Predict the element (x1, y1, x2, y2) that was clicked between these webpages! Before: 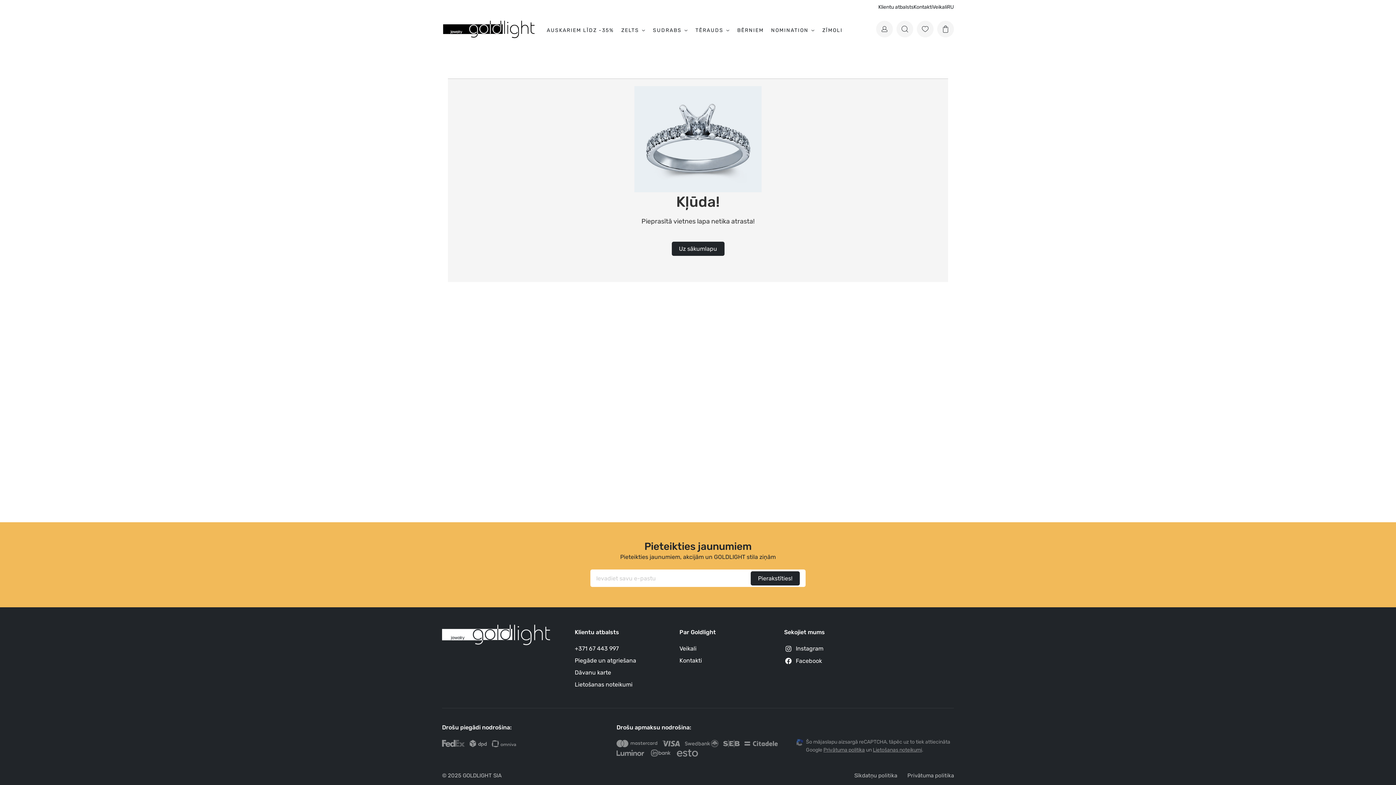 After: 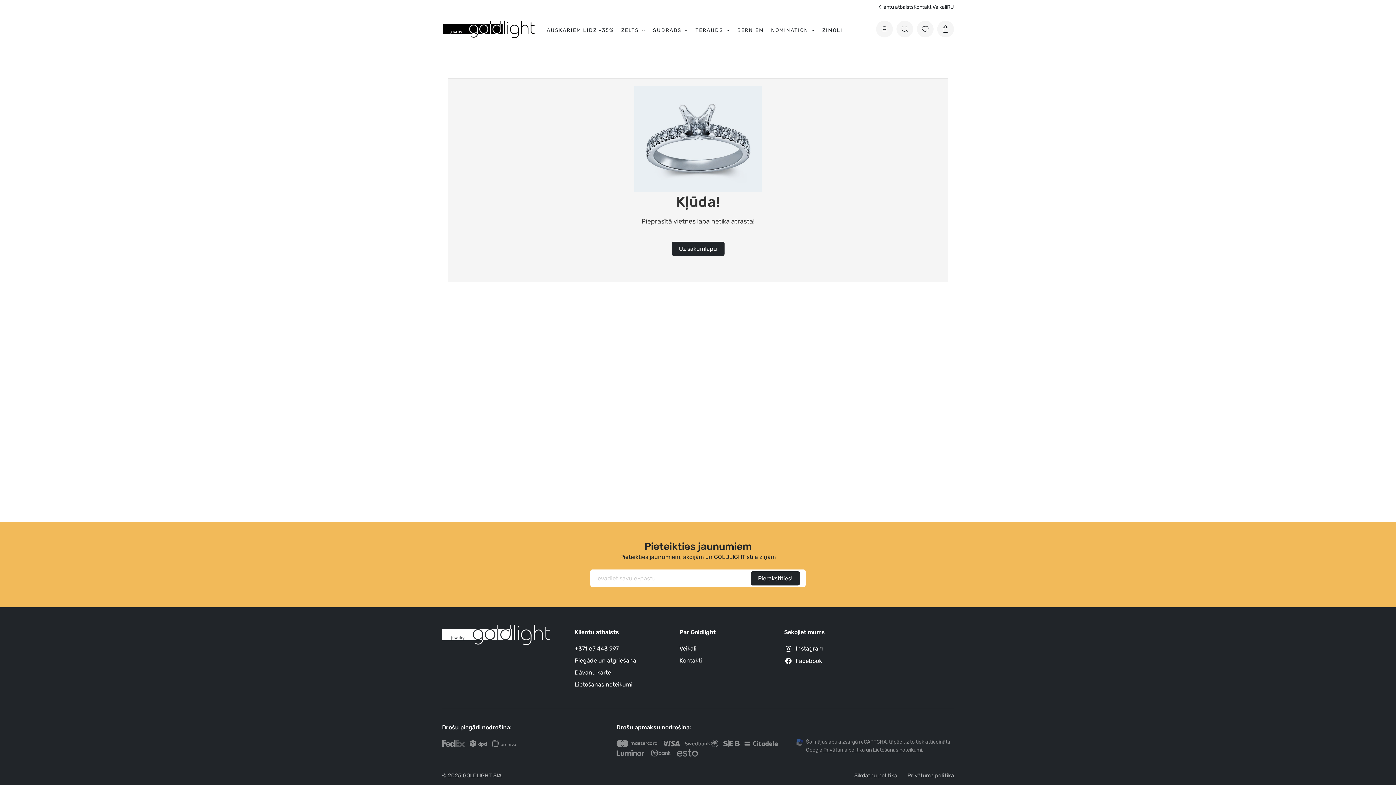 Action: label: Instagram bbox: (784, 645, 823, 652)